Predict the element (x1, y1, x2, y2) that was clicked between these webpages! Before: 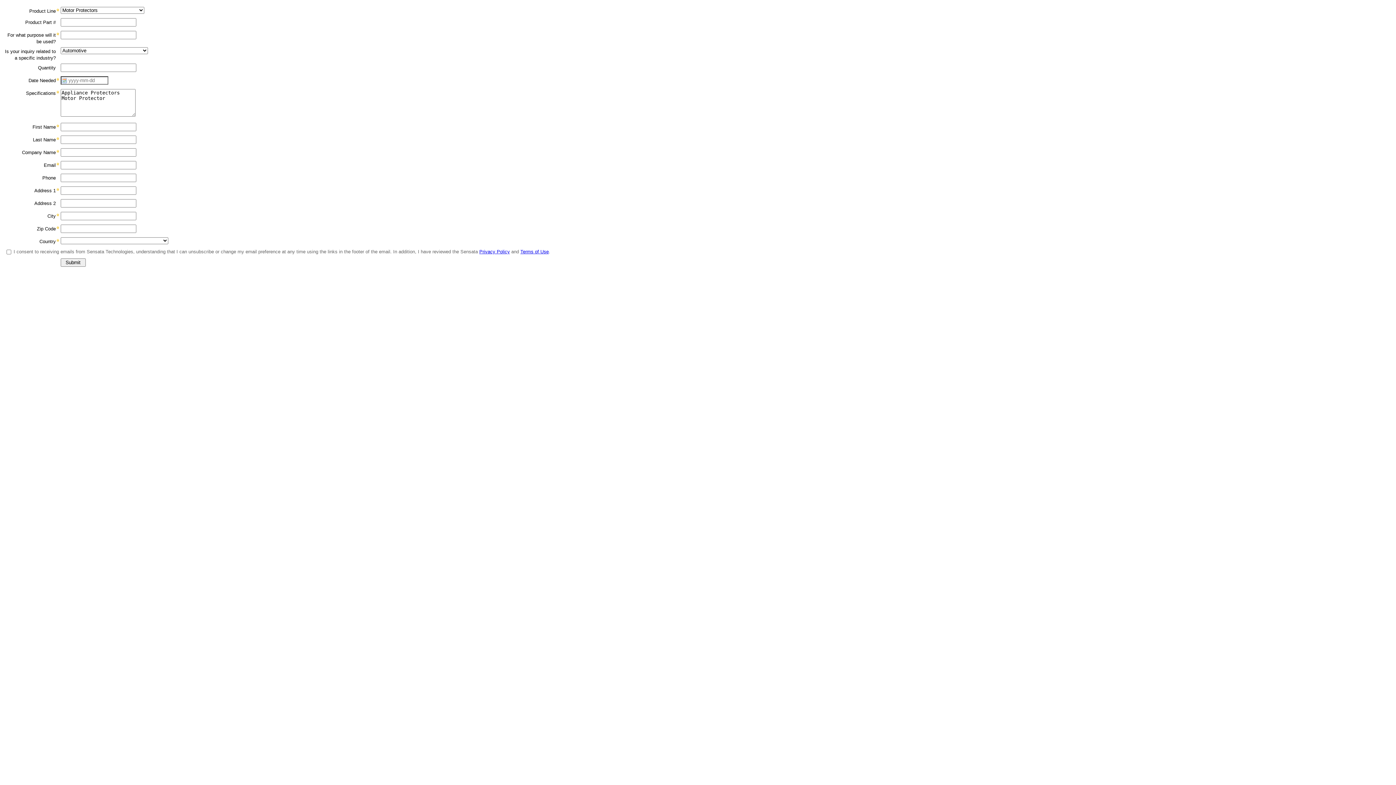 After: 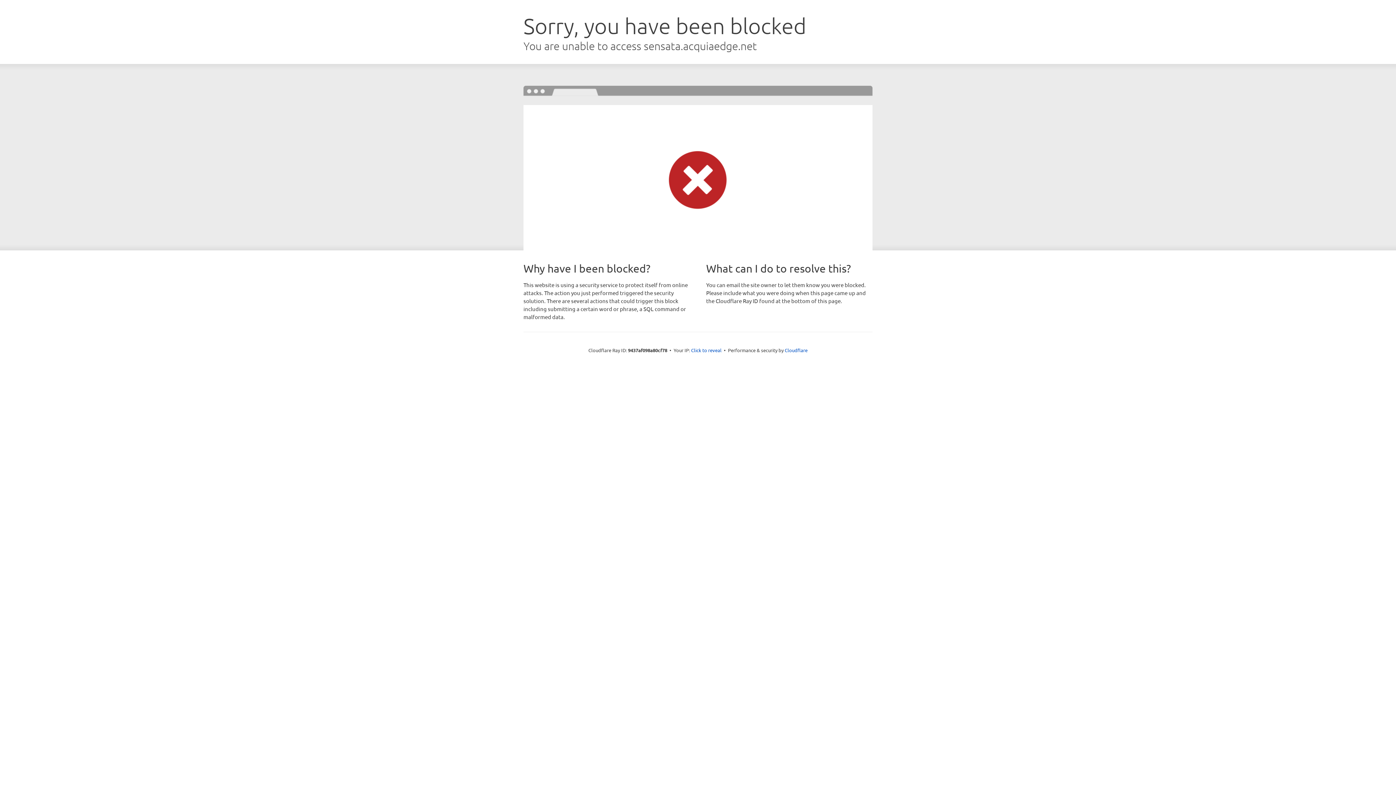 Action: bbox: (479, 249, 510, 254) label: Privacy Policy